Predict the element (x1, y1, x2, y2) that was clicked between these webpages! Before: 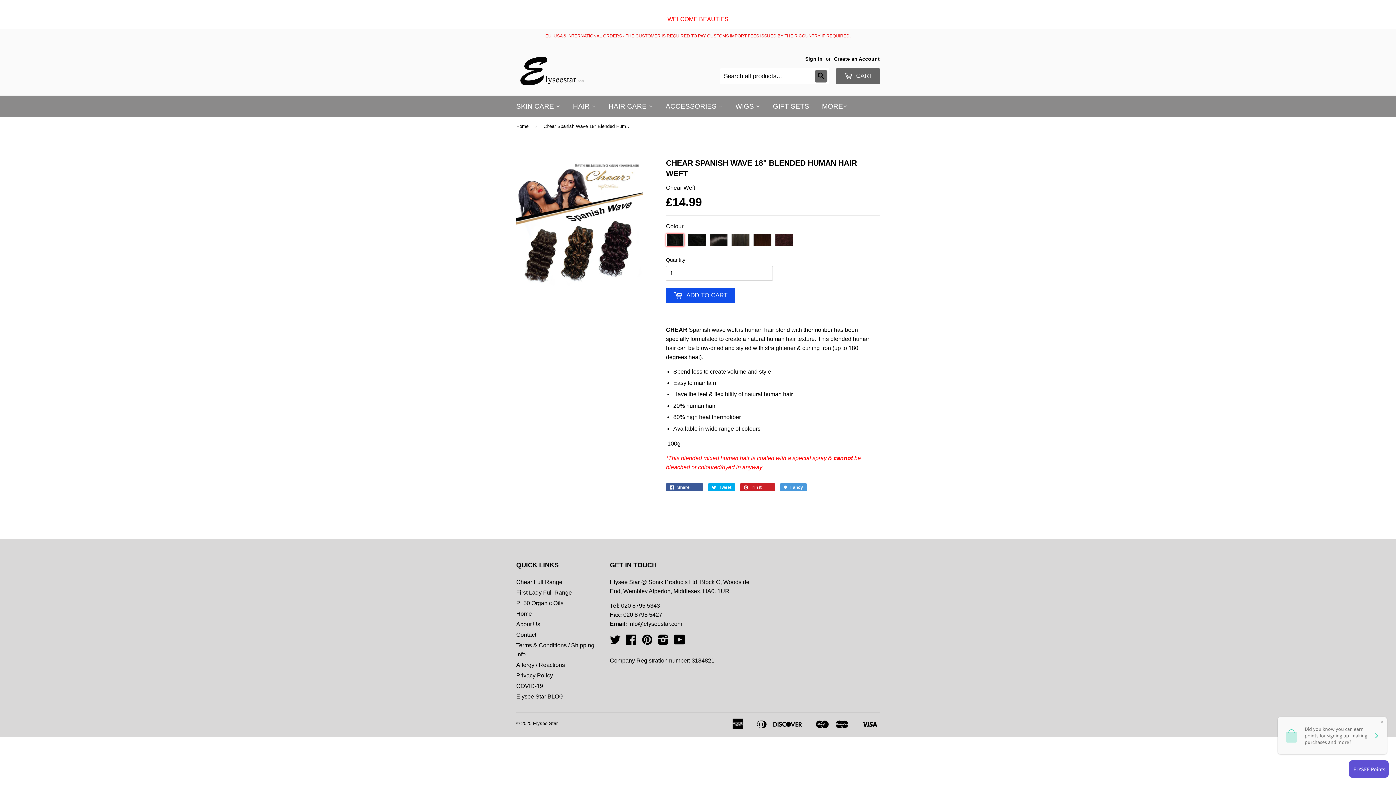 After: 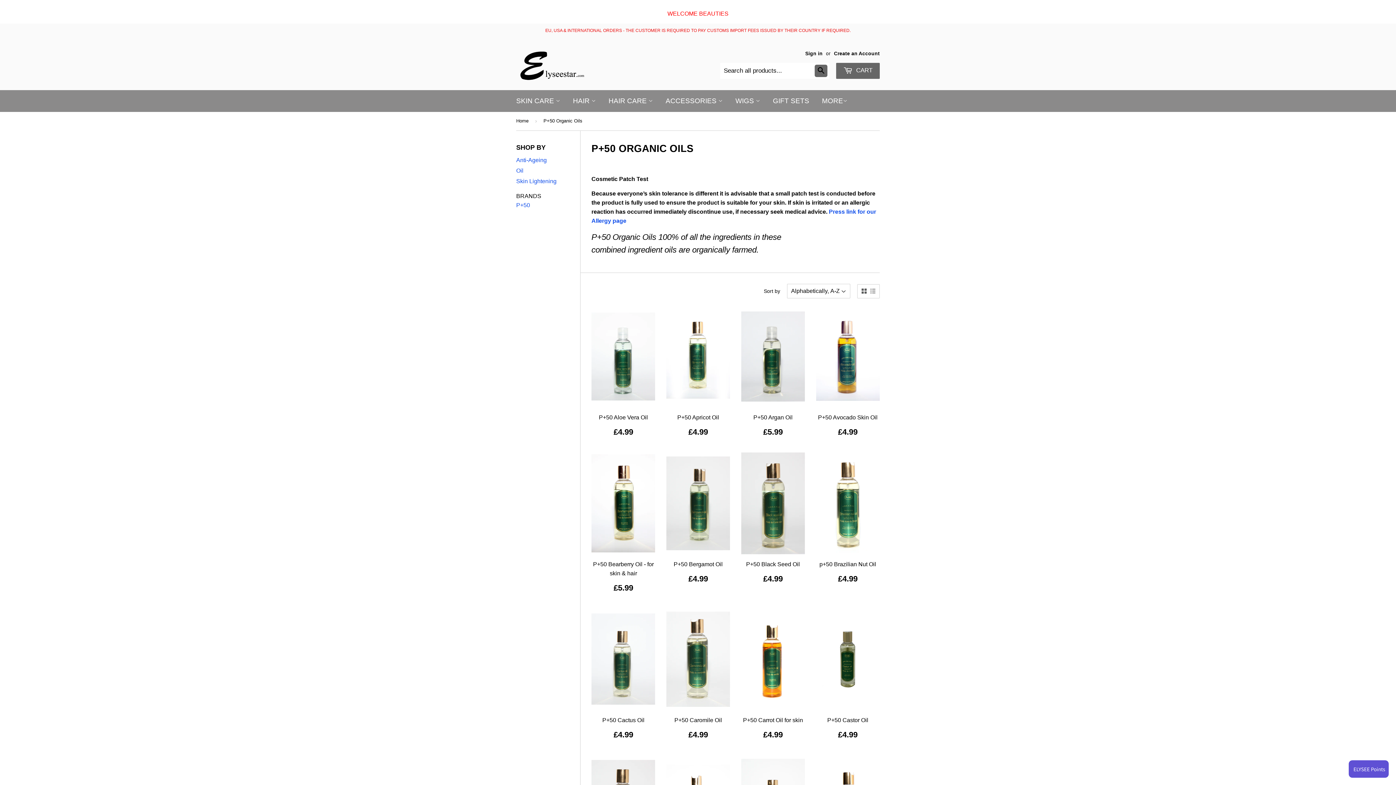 Action: bbox: (516, 600, 563, 606) label: P+50 Organic Oils